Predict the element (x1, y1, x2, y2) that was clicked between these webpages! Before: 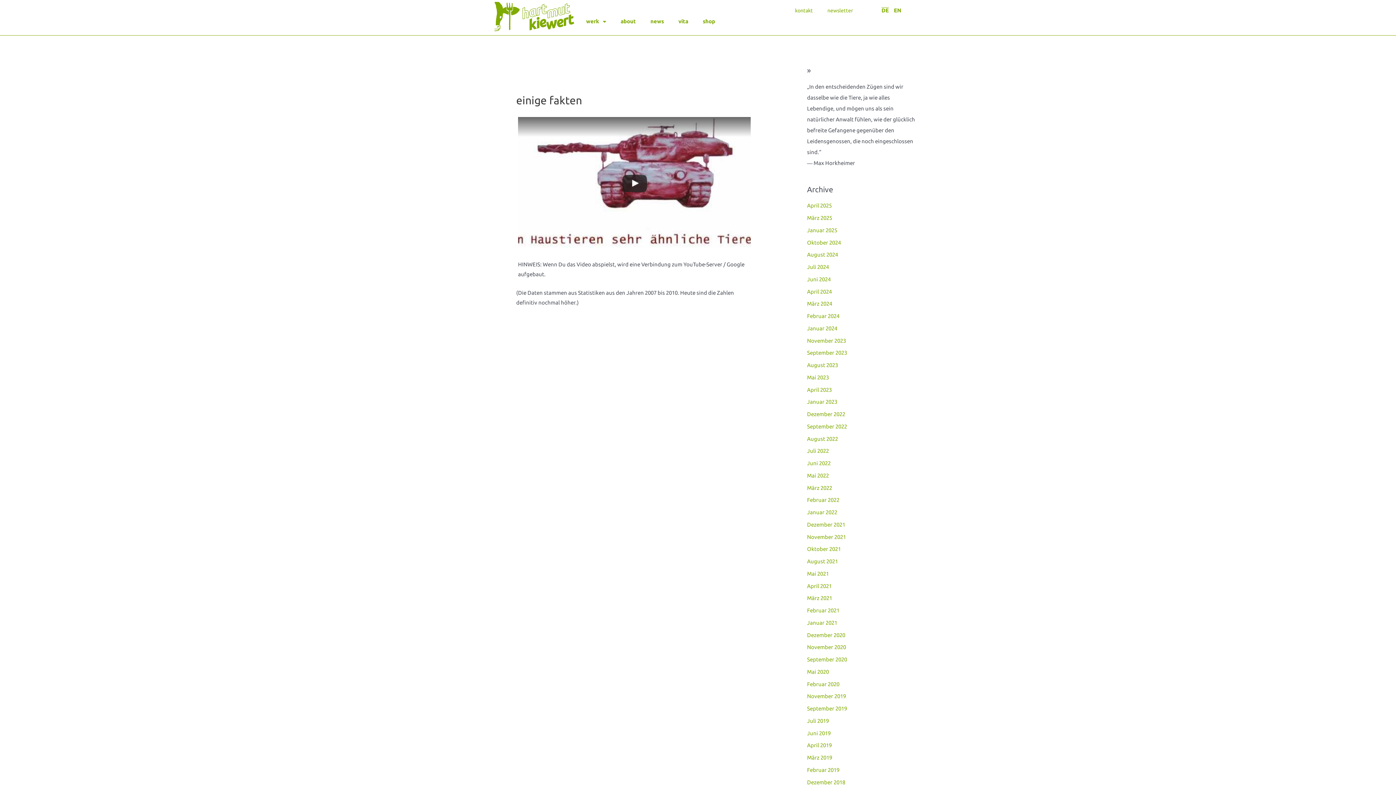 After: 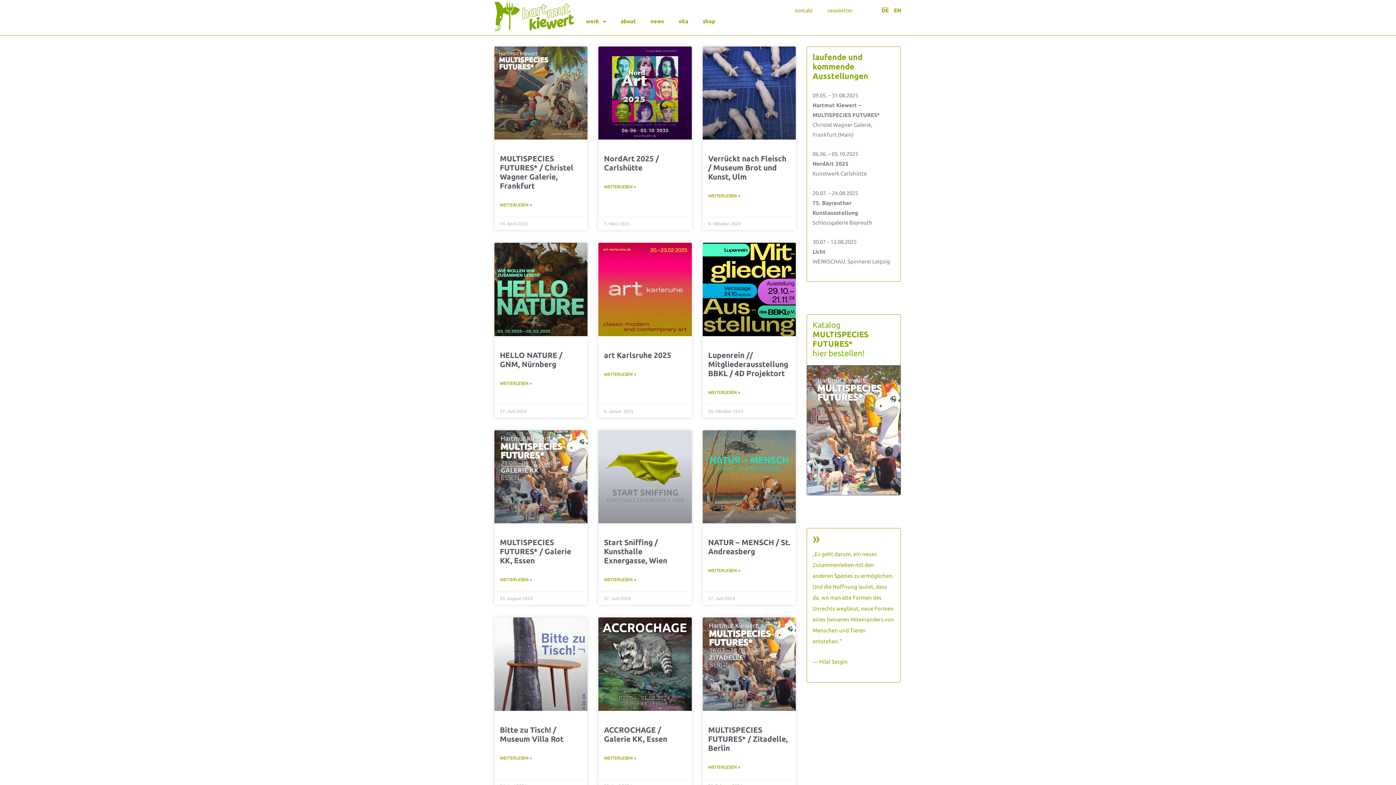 Action: bbox: (807, 374, 829, 380) label: Mai 2023